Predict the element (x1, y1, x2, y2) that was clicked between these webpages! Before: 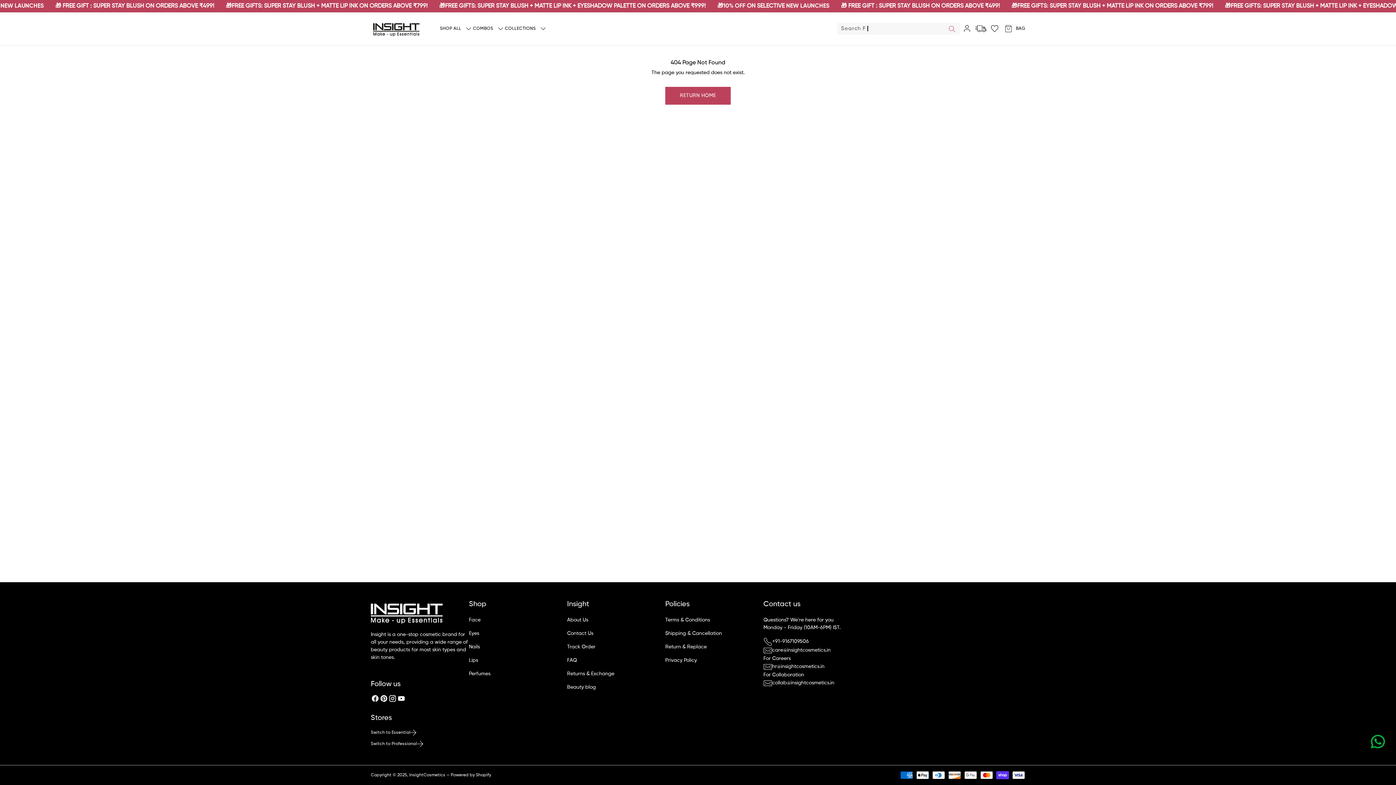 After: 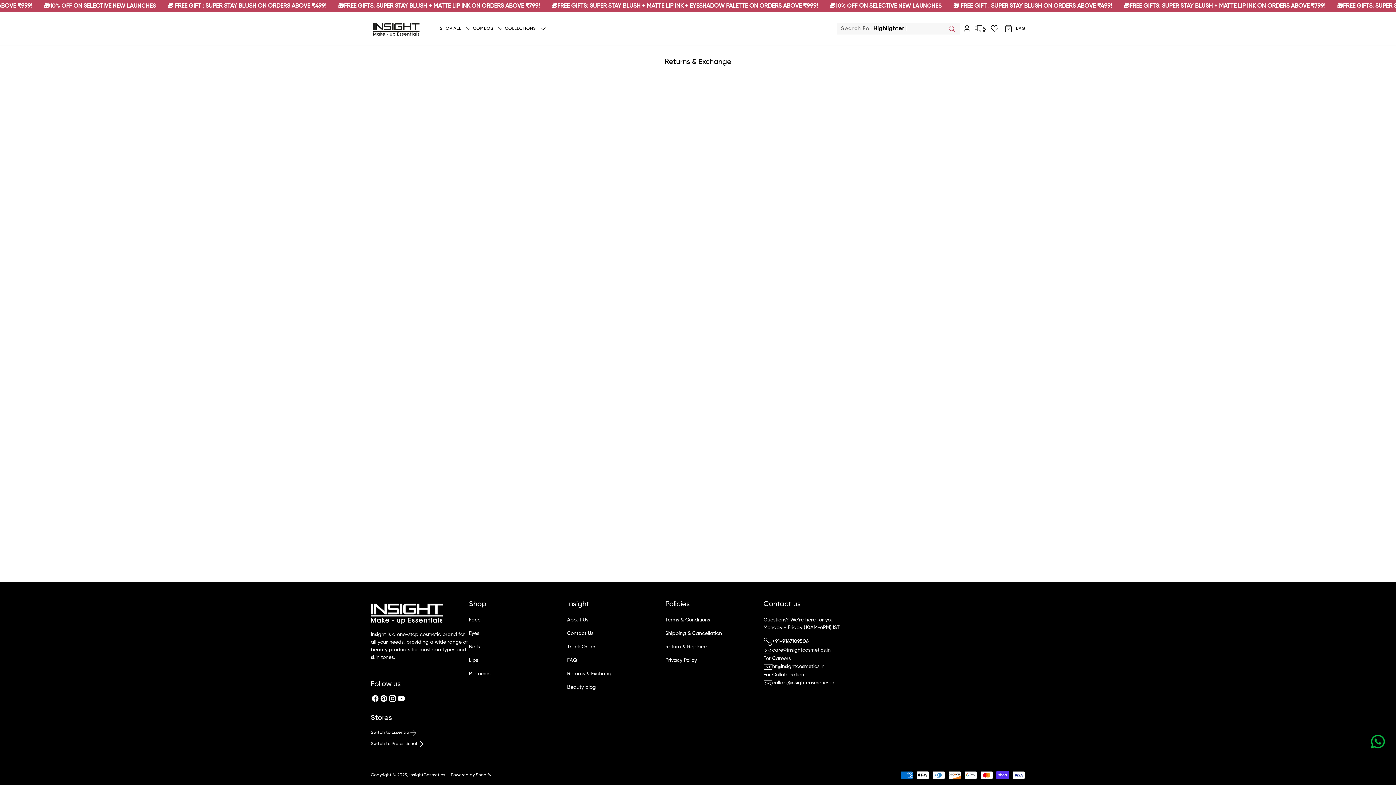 Action: label: Track Order bbox: (567, 644, 595, 649)